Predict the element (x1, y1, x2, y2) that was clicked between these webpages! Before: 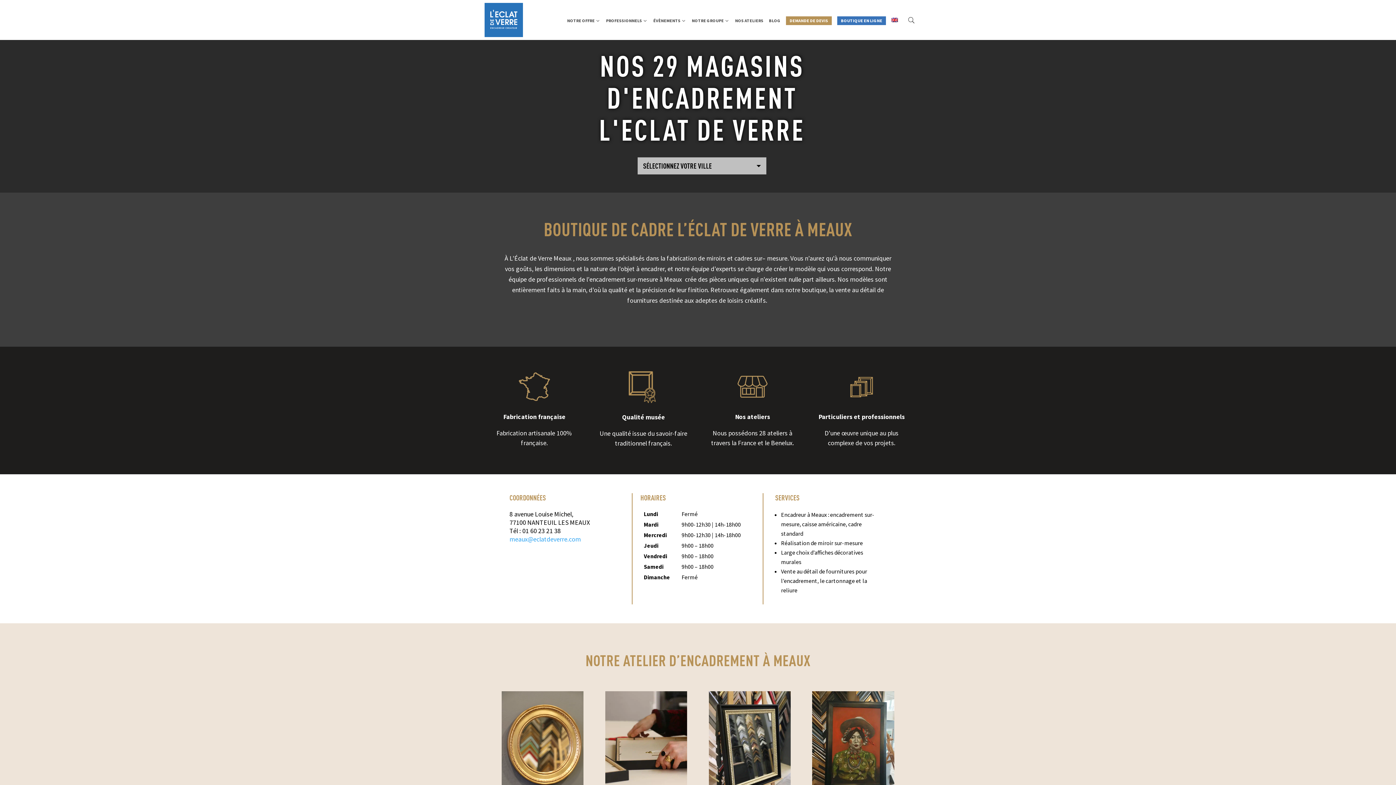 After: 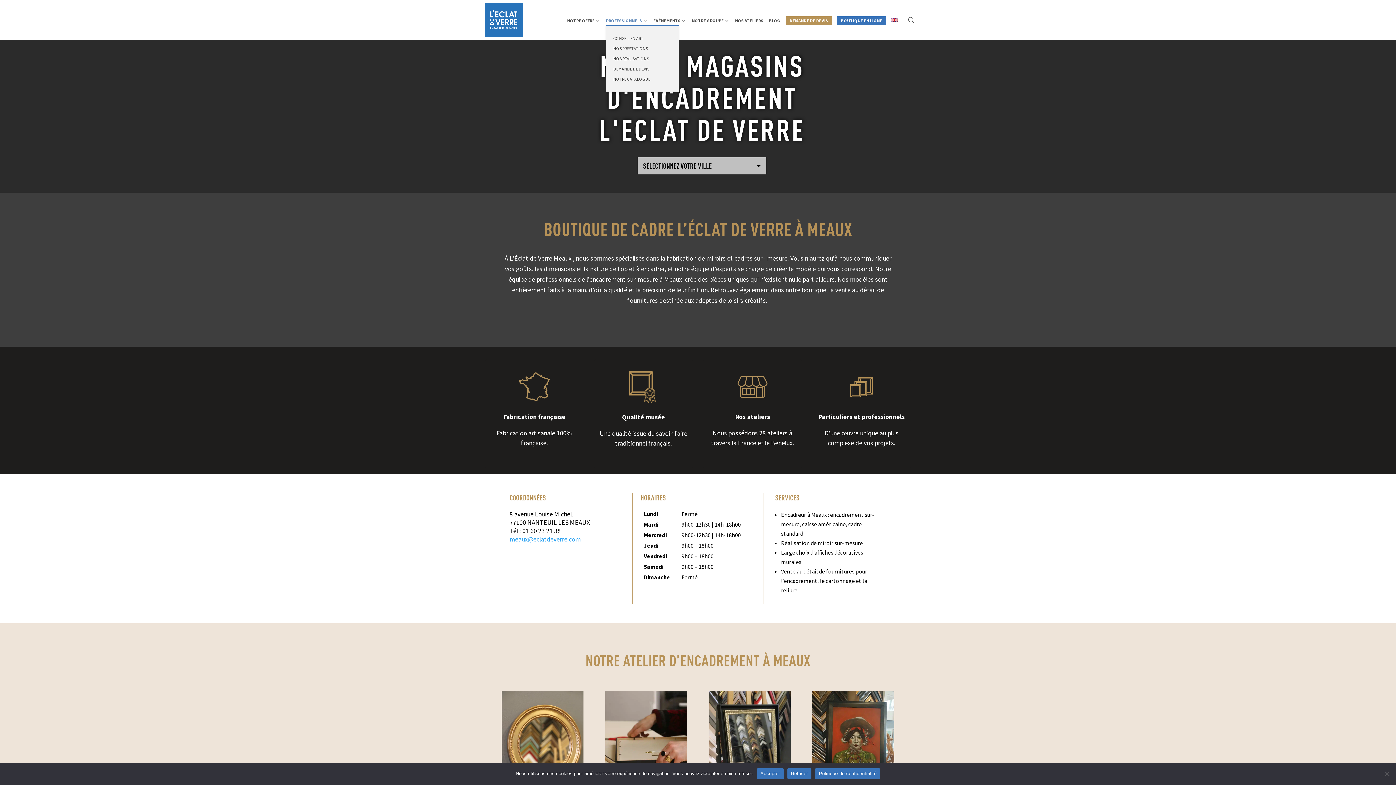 Action: bbox: (606, 18, 648, 25) label: PROFESSIONNELS